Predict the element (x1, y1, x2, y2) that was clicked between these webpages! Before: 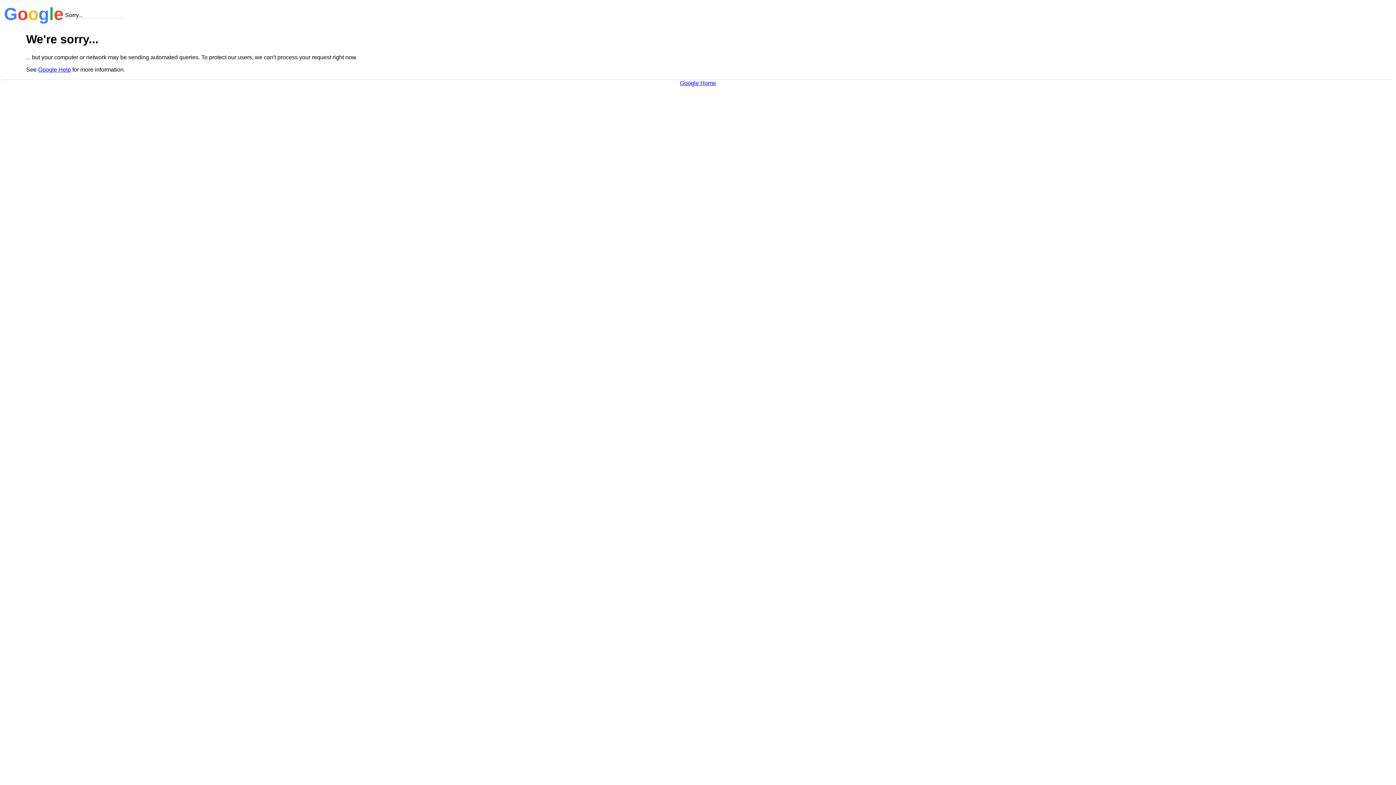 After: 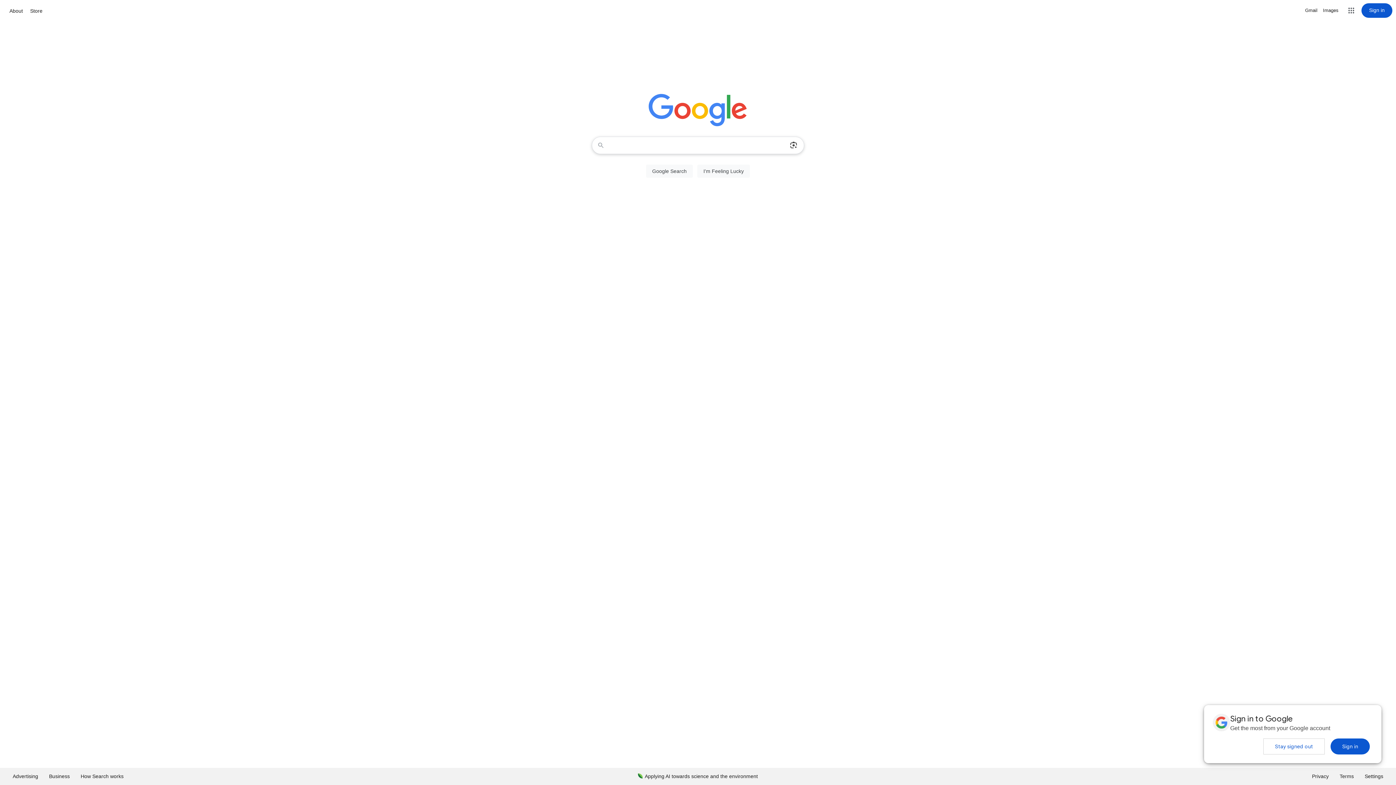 Action: bbox: (680, 79, 716, 86) label: Google Home